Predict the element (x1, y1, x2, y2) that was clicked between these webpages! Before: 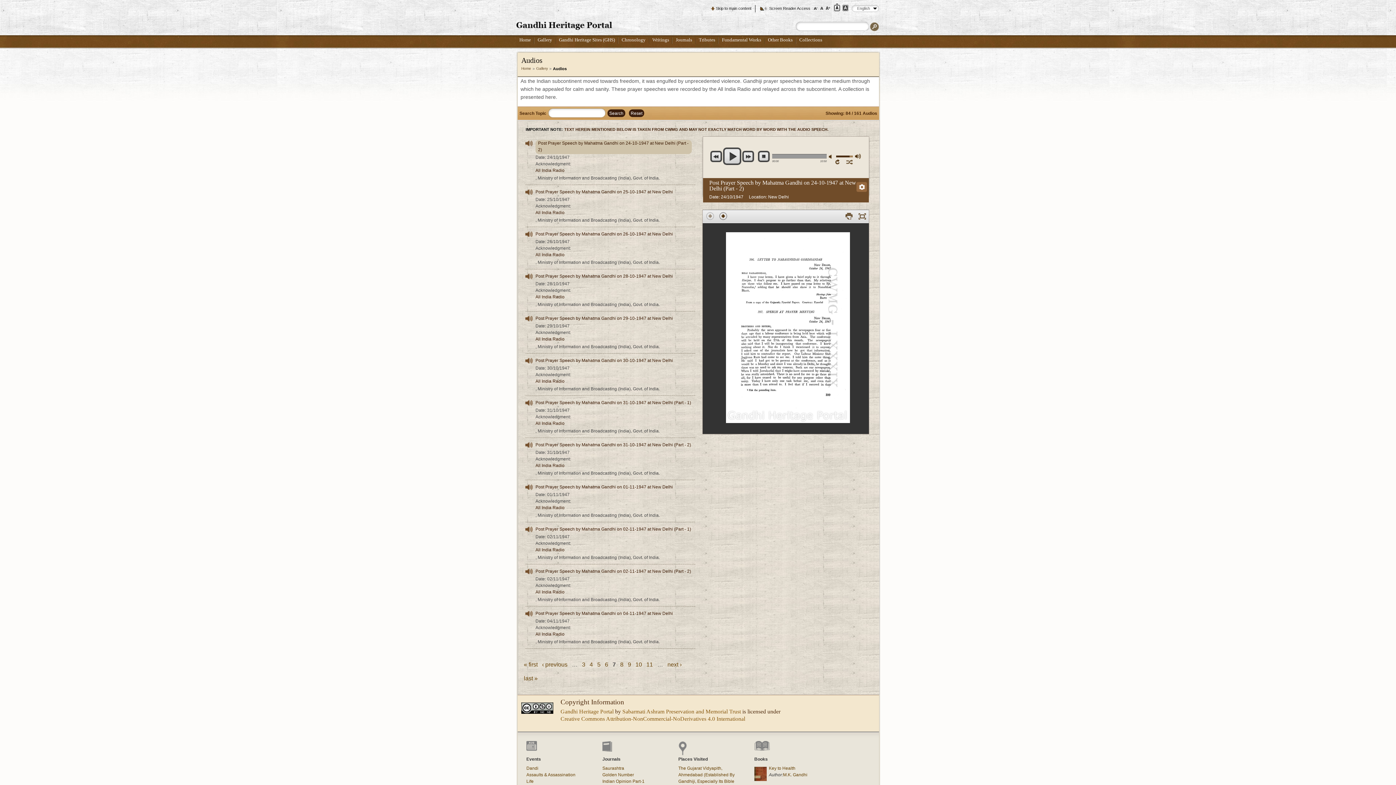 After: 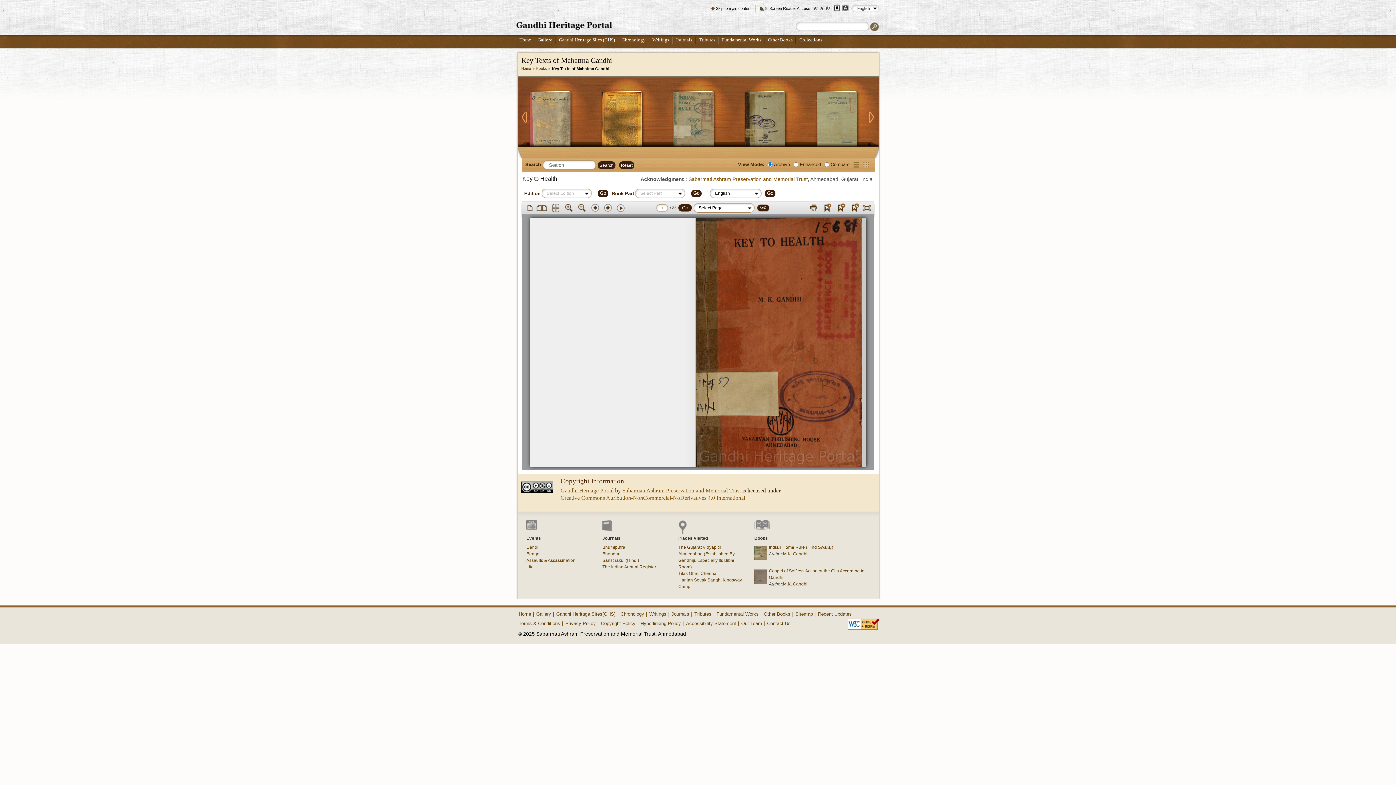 Action: label: Key to Health bbox: (769, 766, 795, 771)